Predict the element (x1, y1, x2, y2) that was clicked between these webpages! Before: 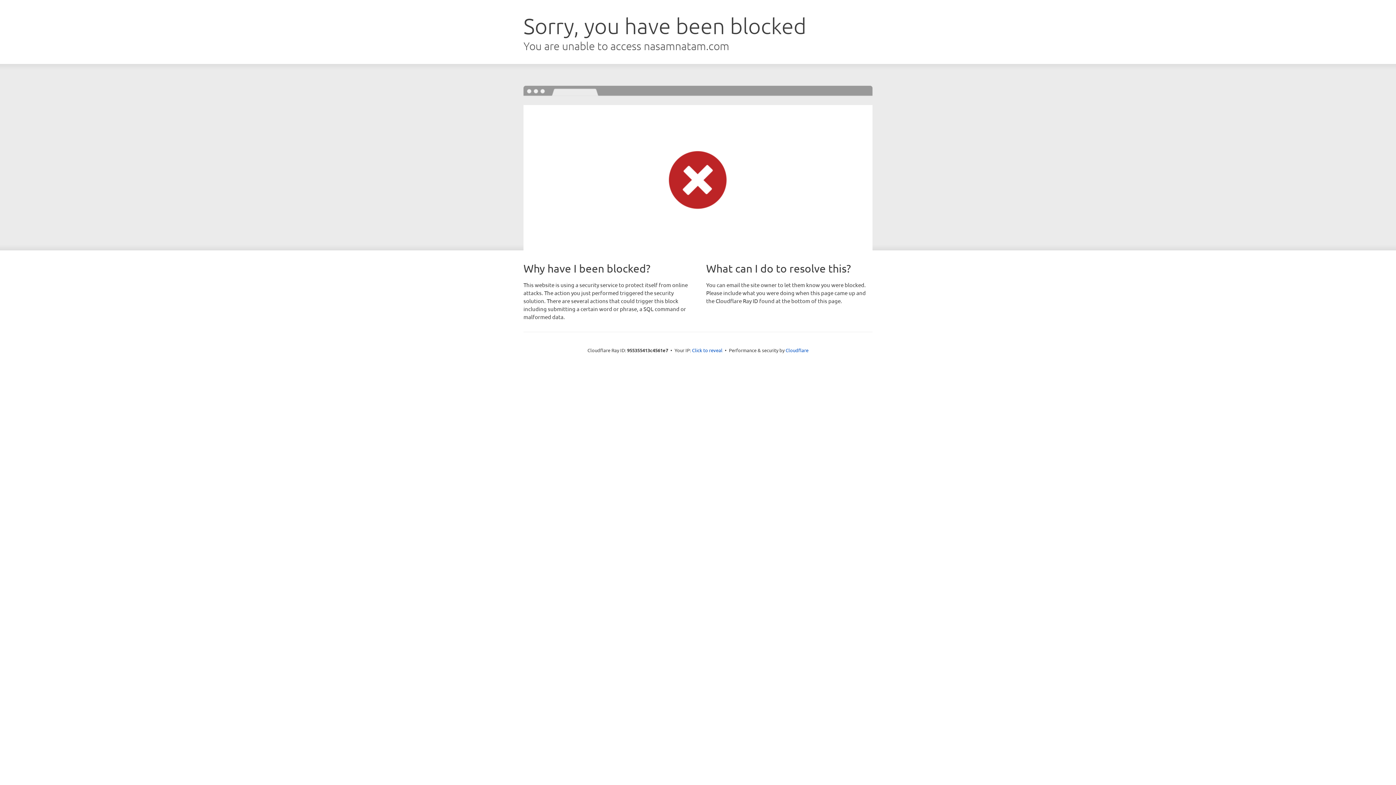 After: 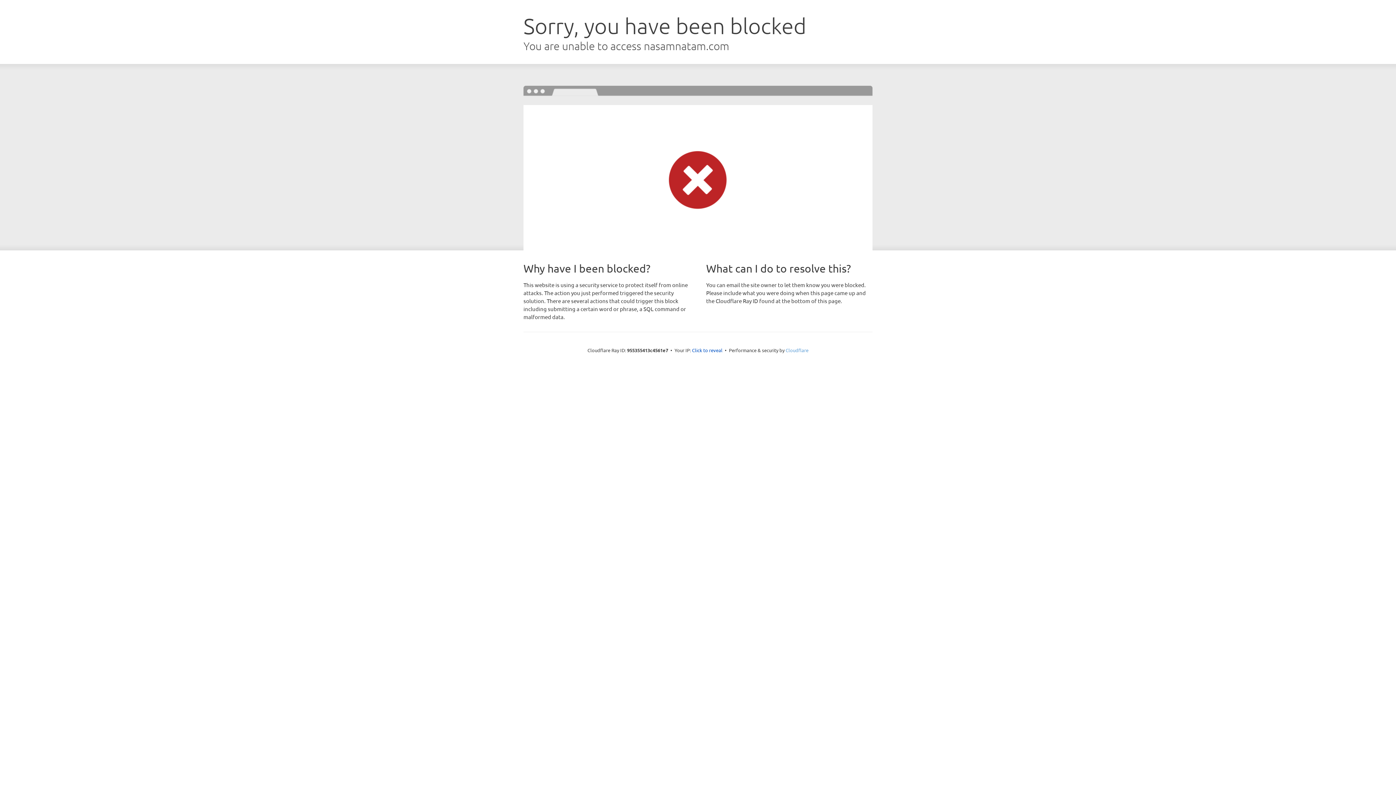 Action: bbox: (785, 347, 808, 353) label: Cloudflare